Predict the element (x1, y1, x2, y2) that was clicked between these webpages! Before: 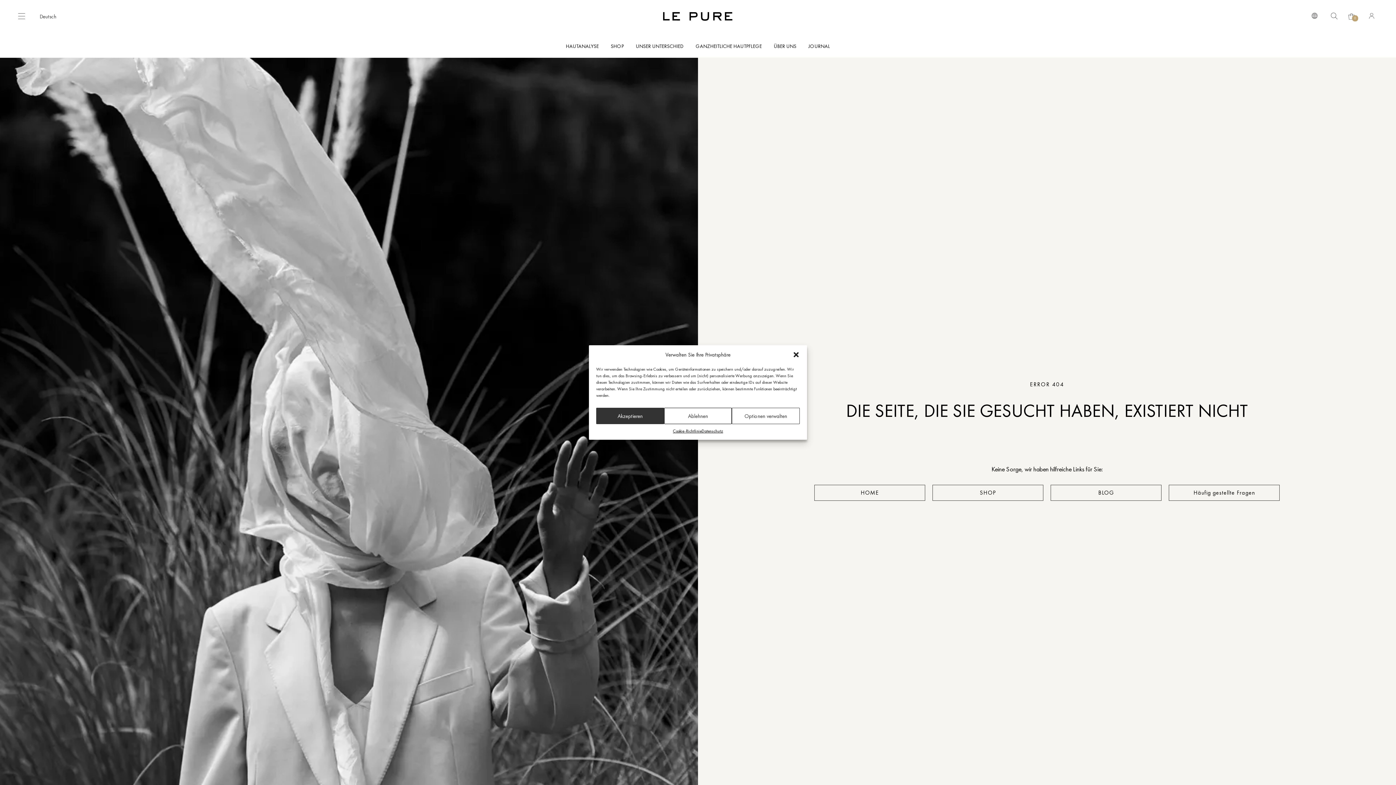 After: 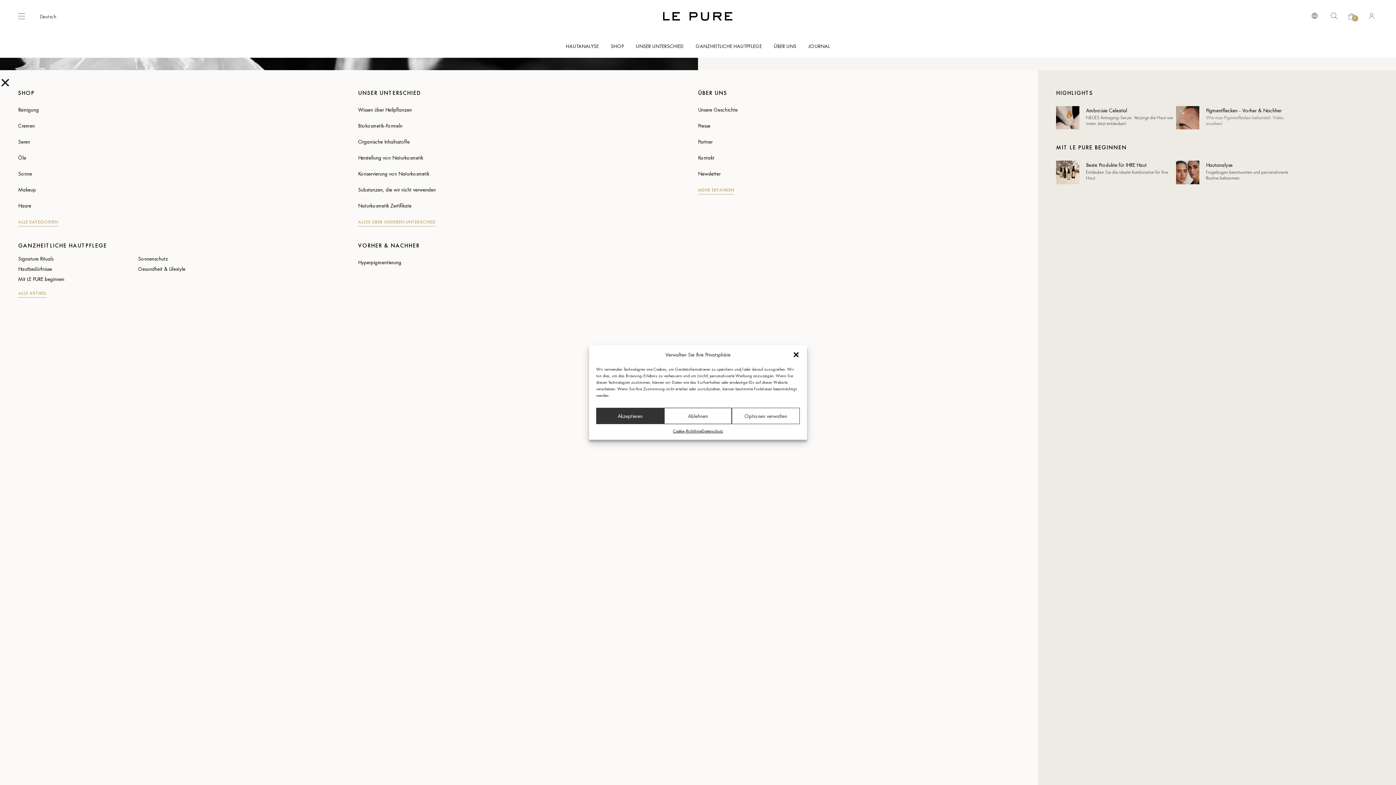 Action: bbox: (18, 12, 25, 19)